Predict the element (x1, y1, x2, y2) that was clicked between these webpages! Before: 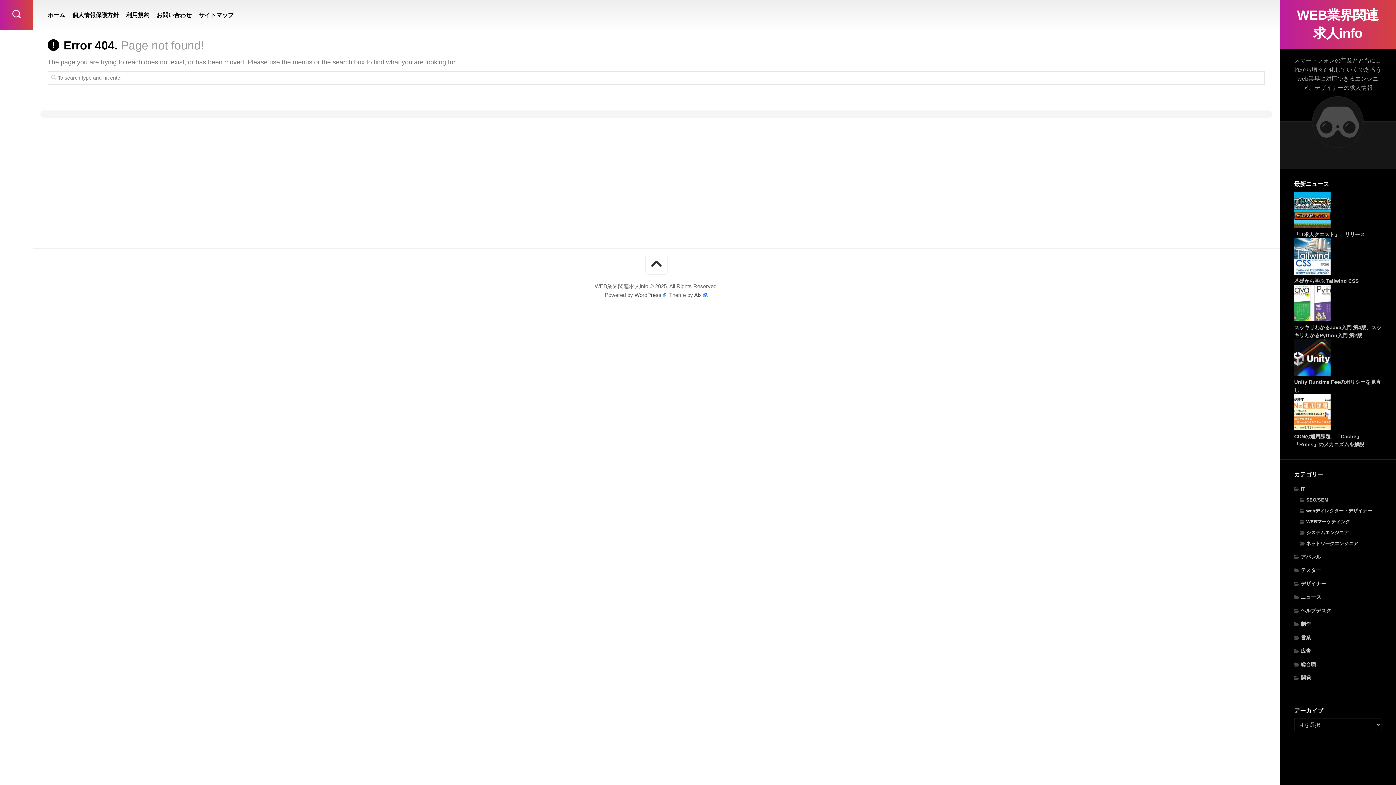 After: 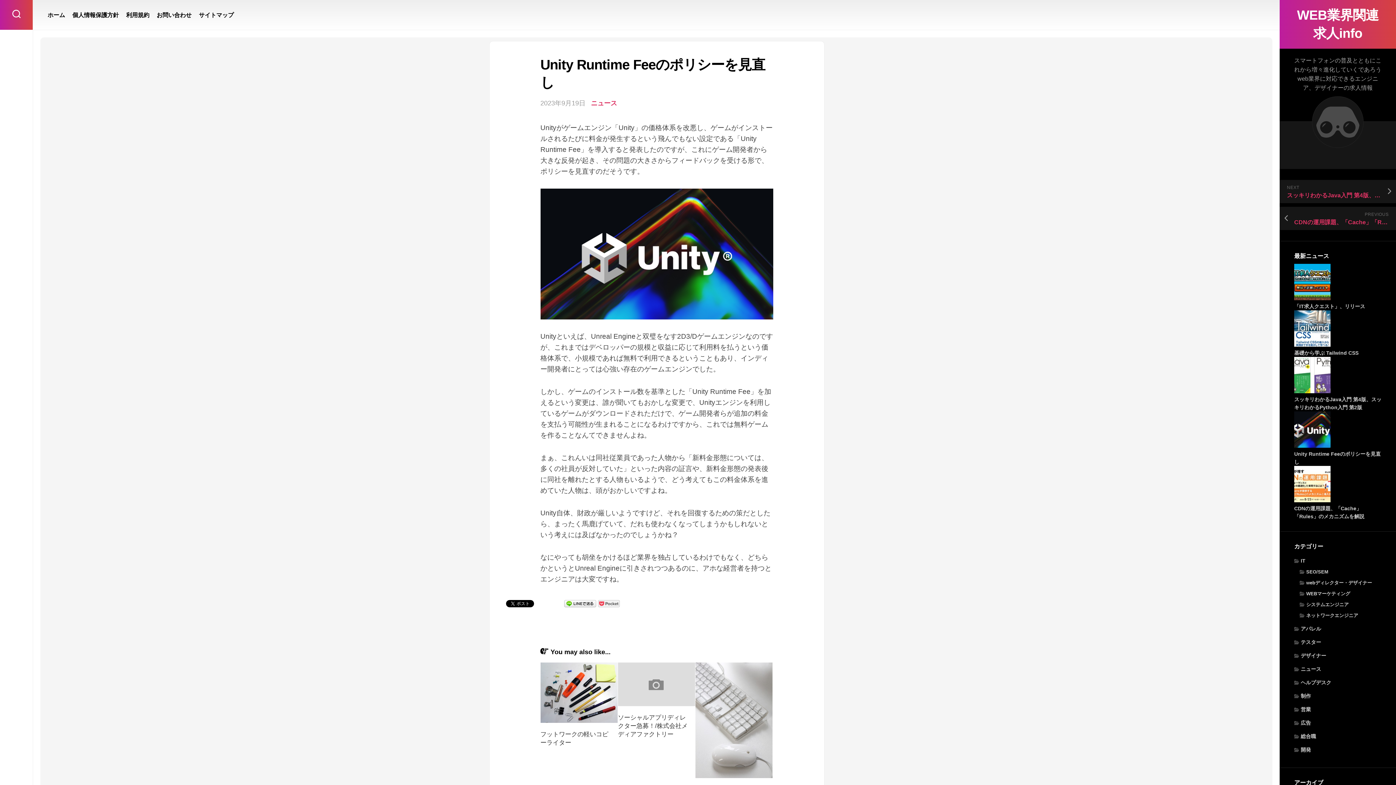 Action: bbox: (1294, 339, 1381, 394) label: Unity Runtime Feeのポリシーを見直し